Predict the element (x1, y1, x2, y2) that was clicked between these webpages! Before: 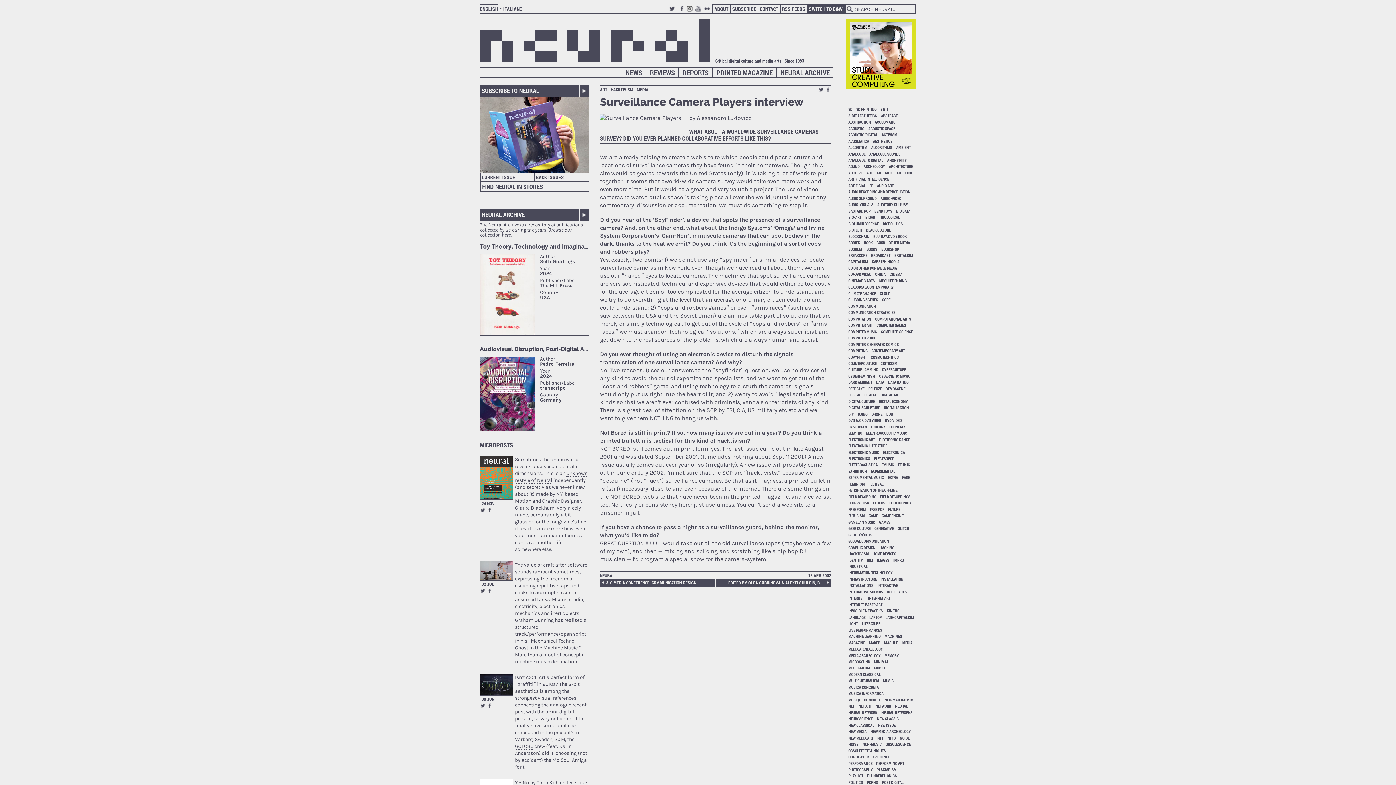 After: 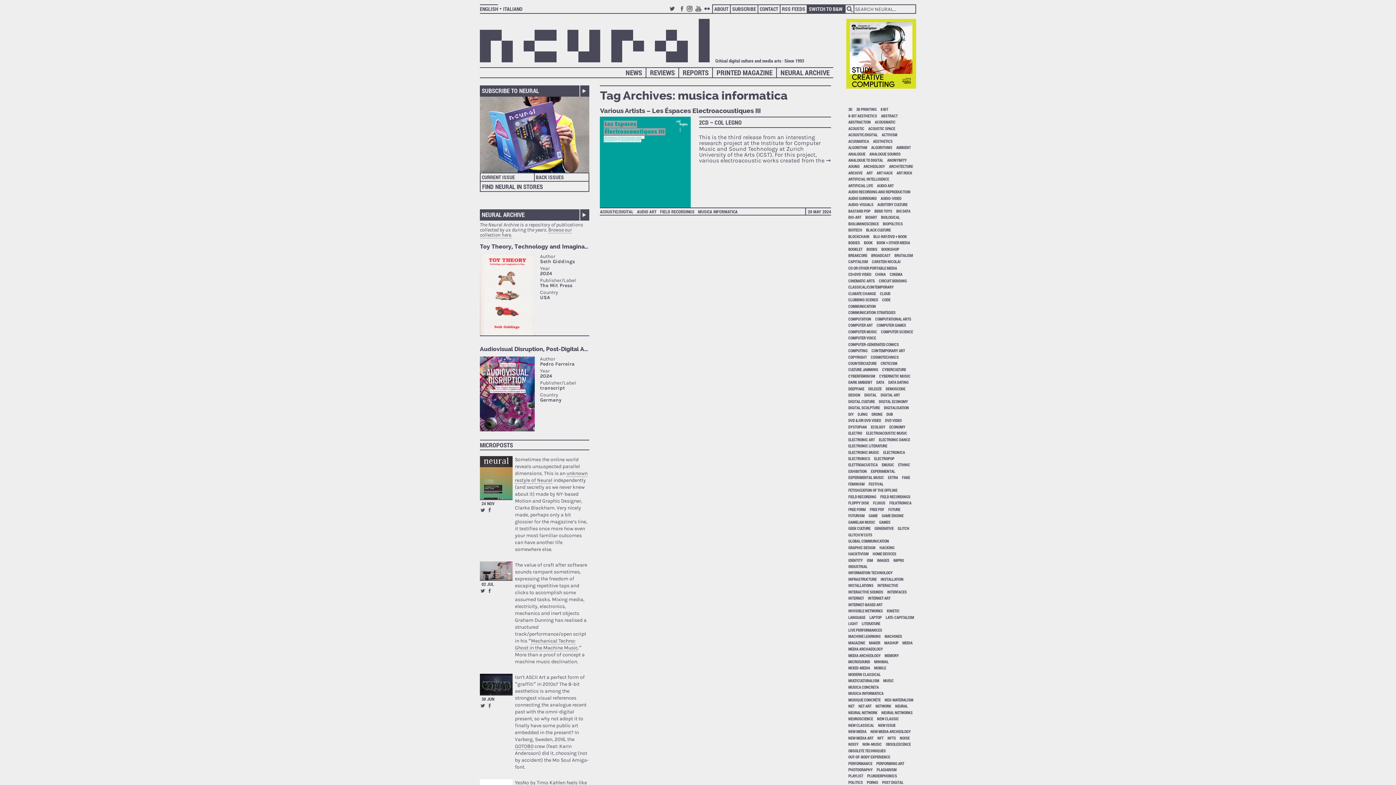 Action: label: MUSICA INFORMATICA bbox: (846, 690, 885, 696)